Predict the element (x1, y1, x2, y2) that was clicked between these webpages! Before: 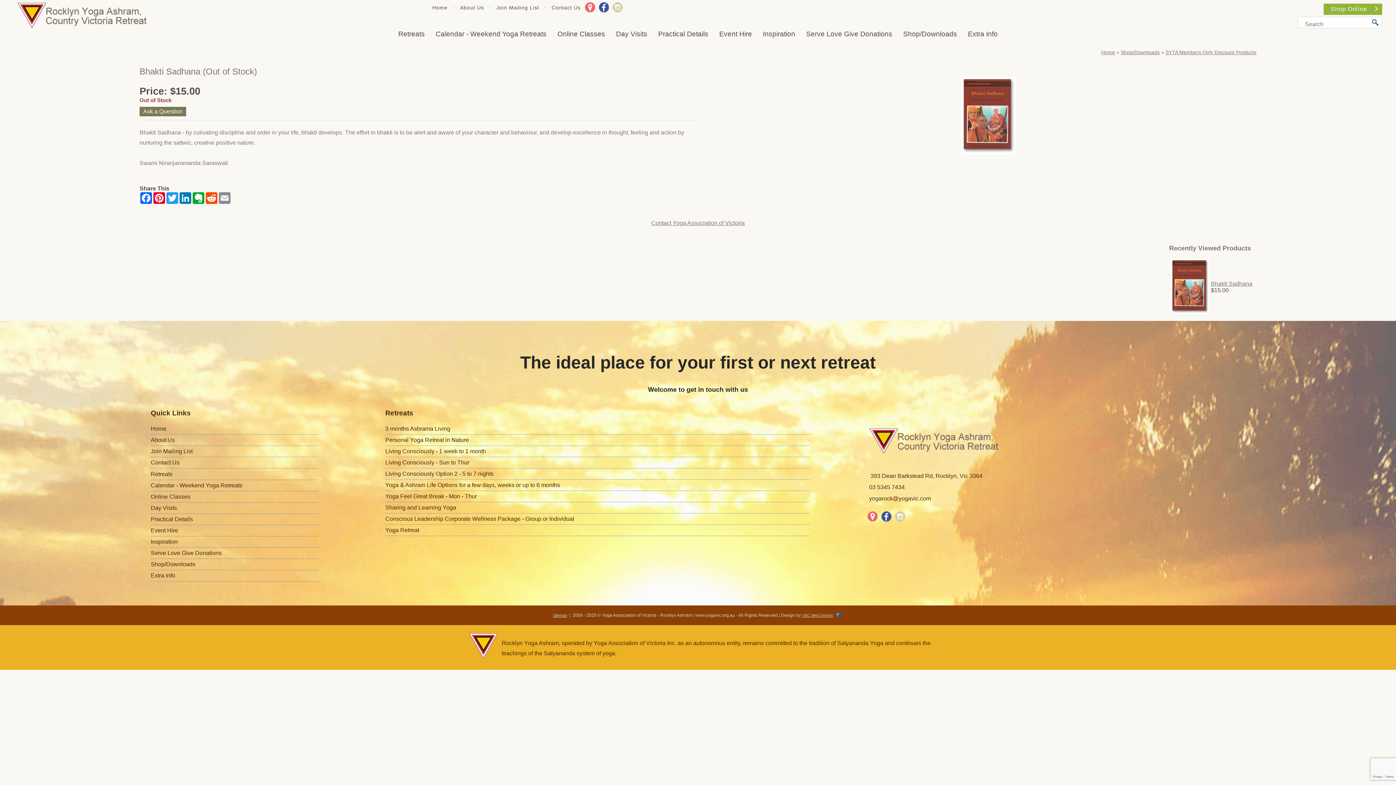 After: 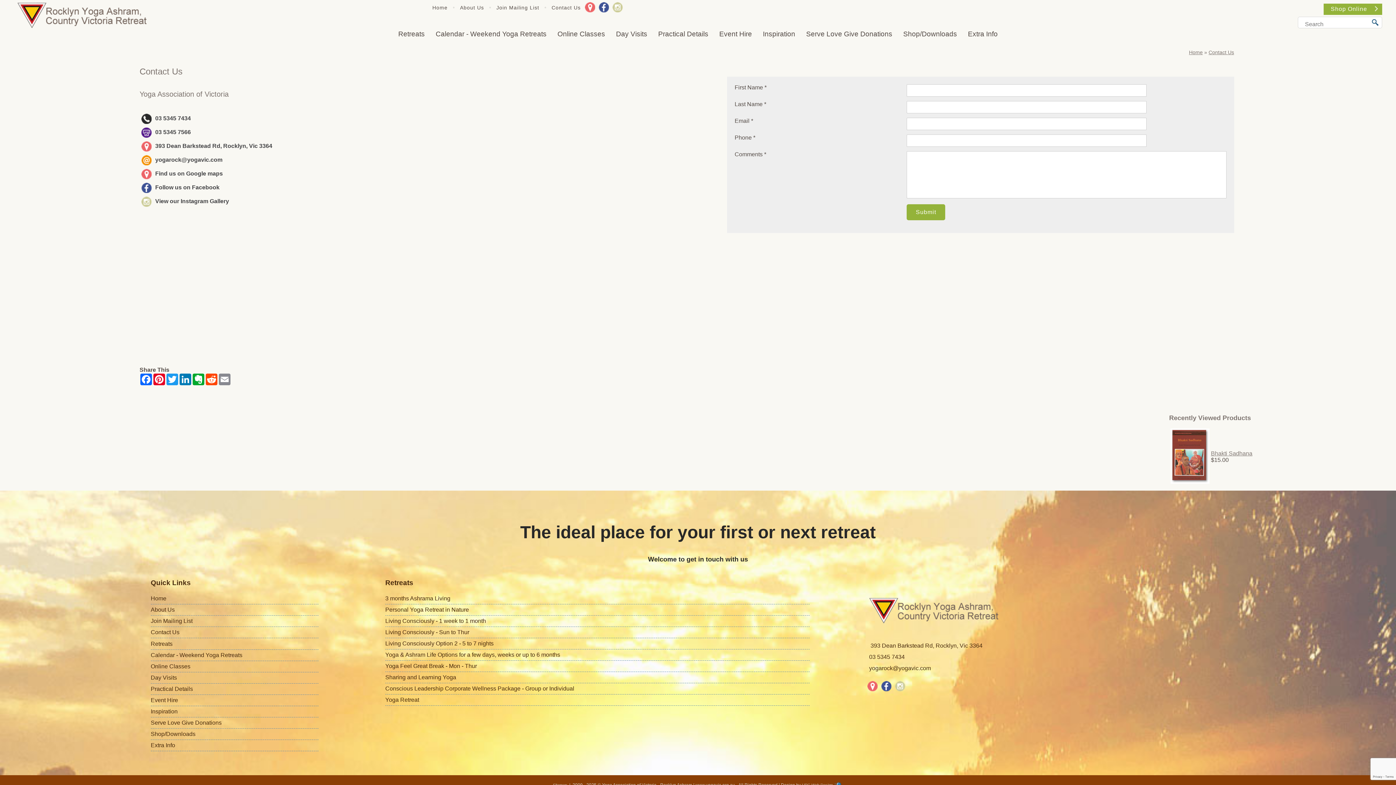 Action: bbox: (150, 459, 179, 465) label: Contact Us